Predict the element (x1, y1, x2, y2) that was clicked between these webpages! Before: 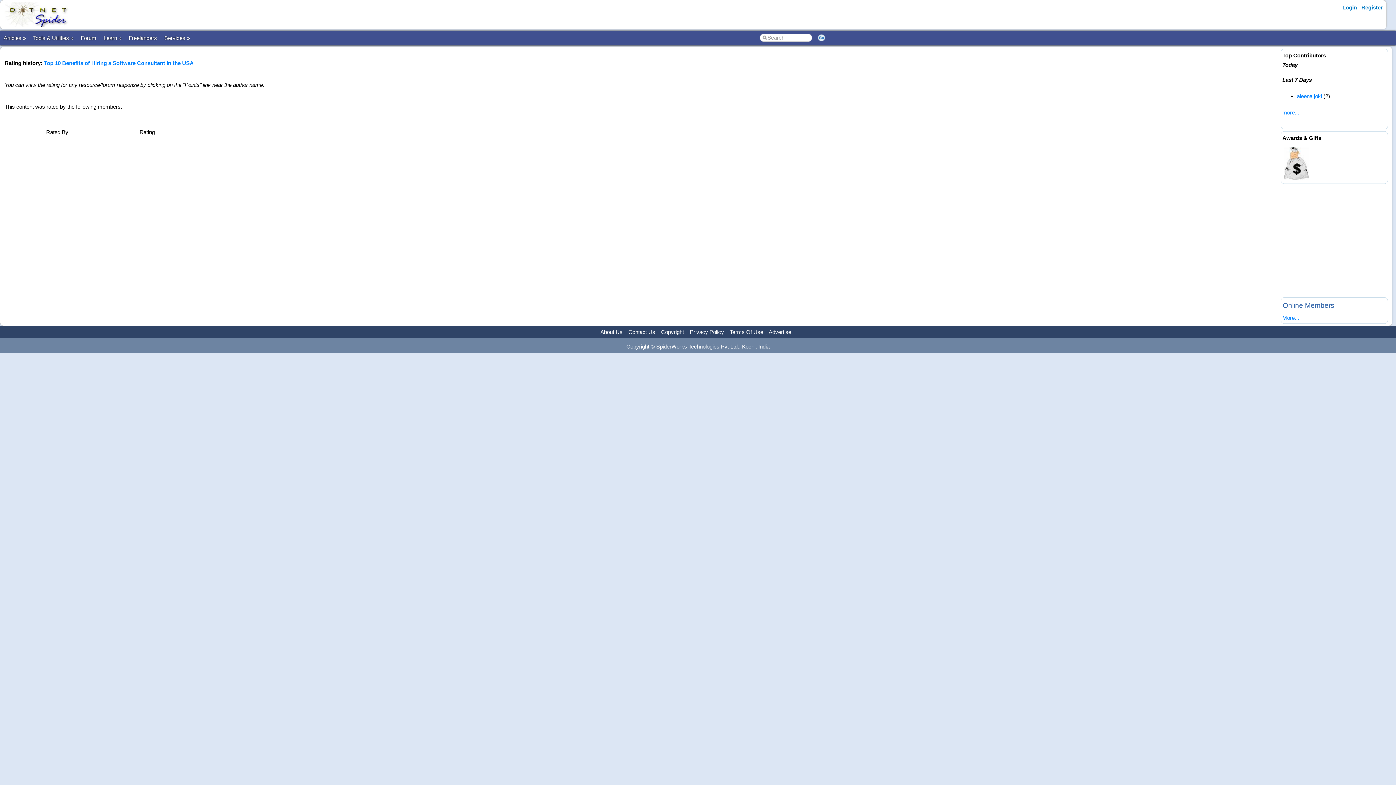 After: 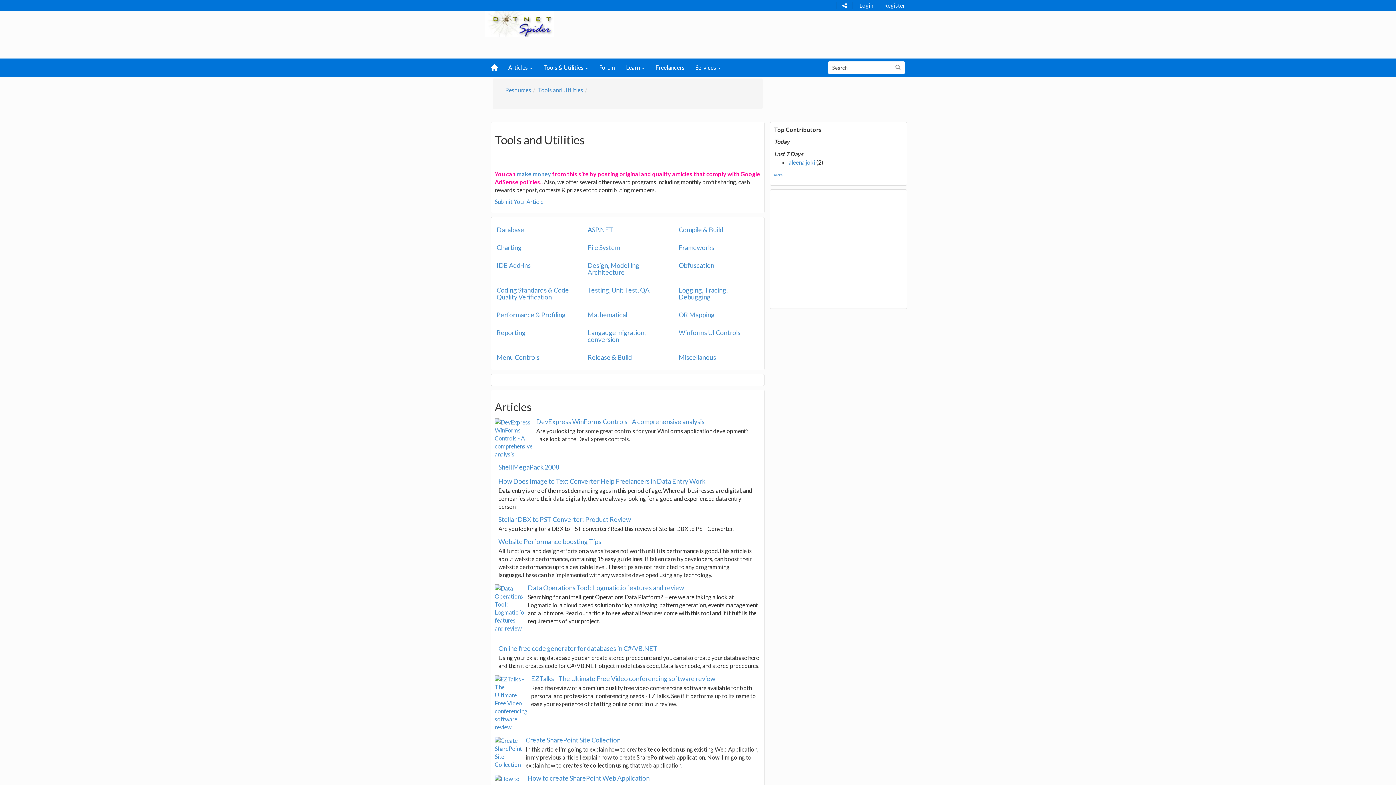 Action: bbox: (29, 30, 77, 45) label: Tools & Utilities »